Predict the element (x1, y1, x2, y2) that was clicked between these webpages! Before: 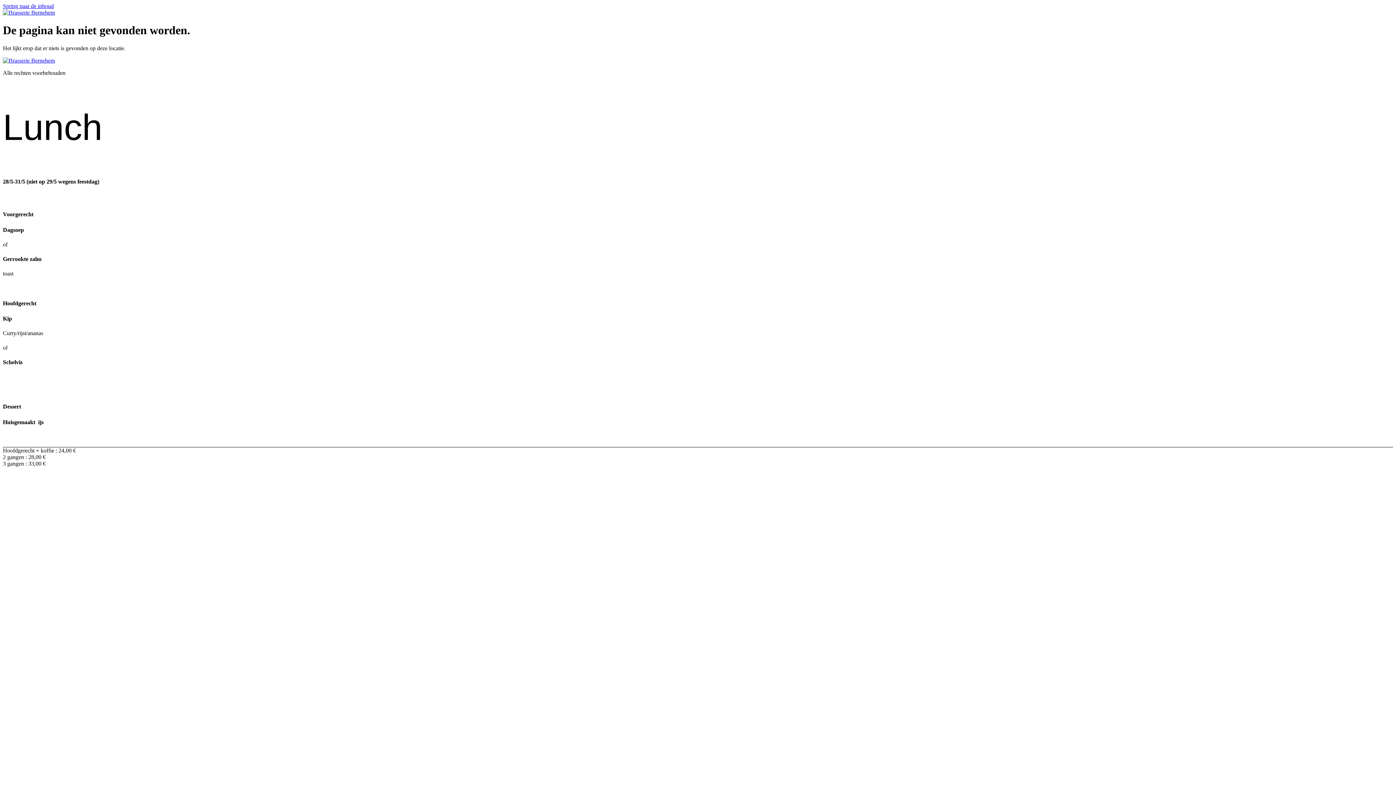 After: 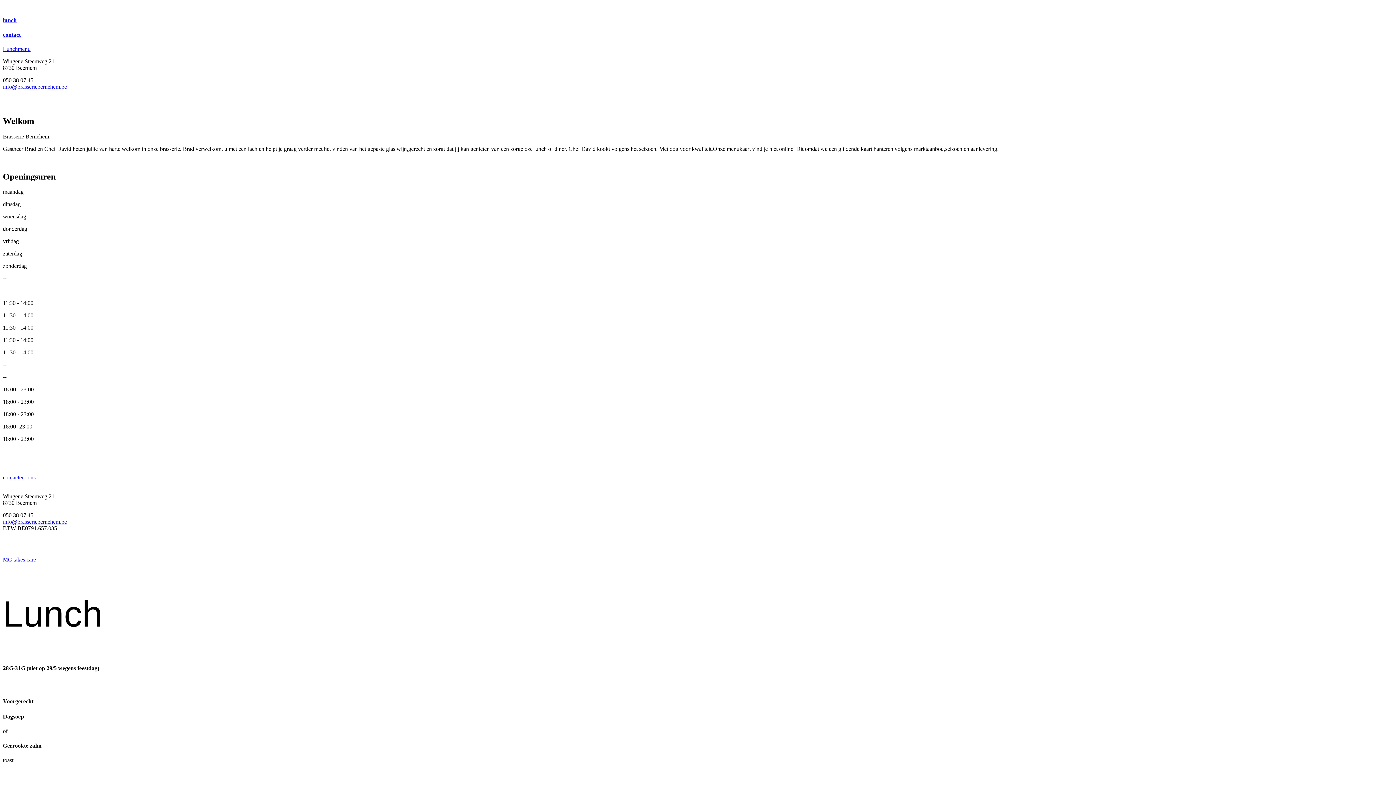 Action: bbox: (2, 57, 54, 63)